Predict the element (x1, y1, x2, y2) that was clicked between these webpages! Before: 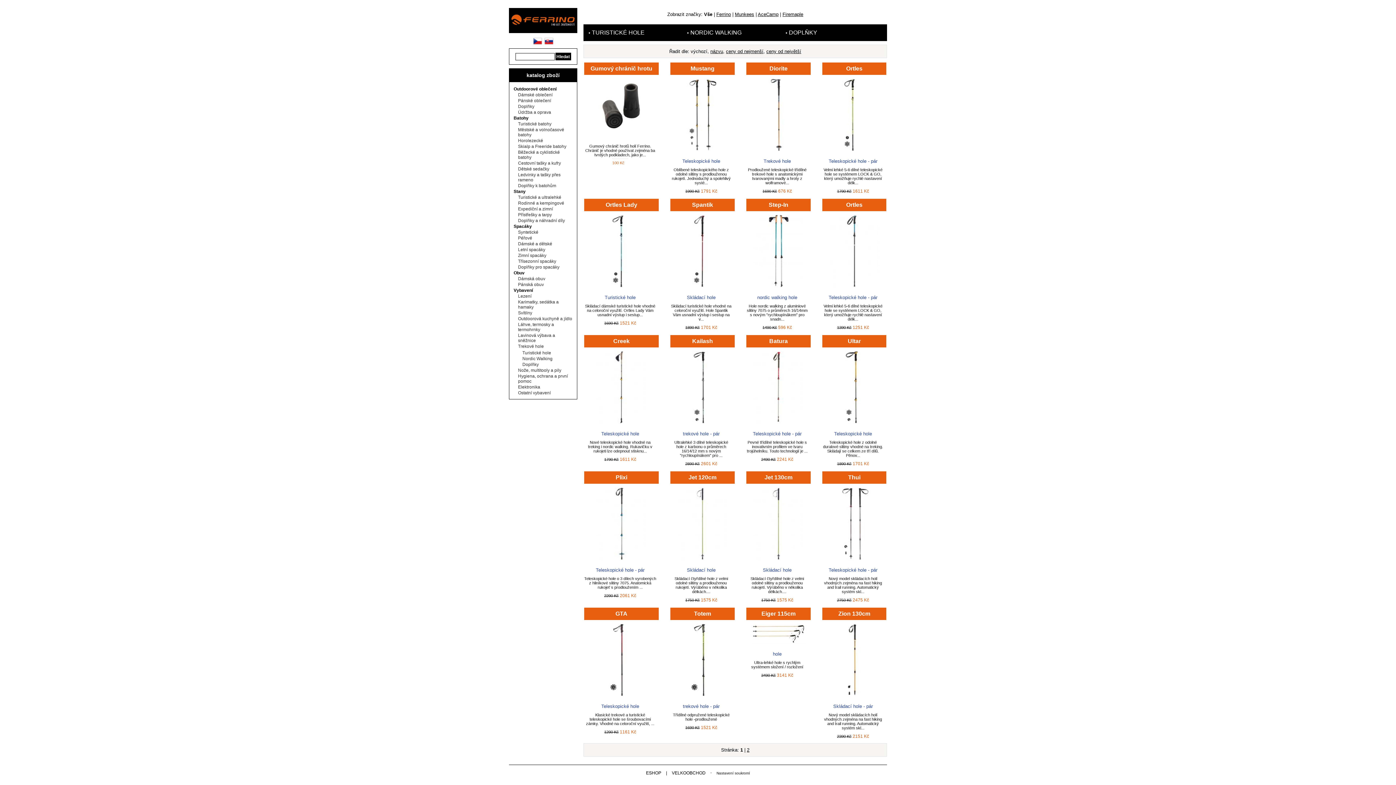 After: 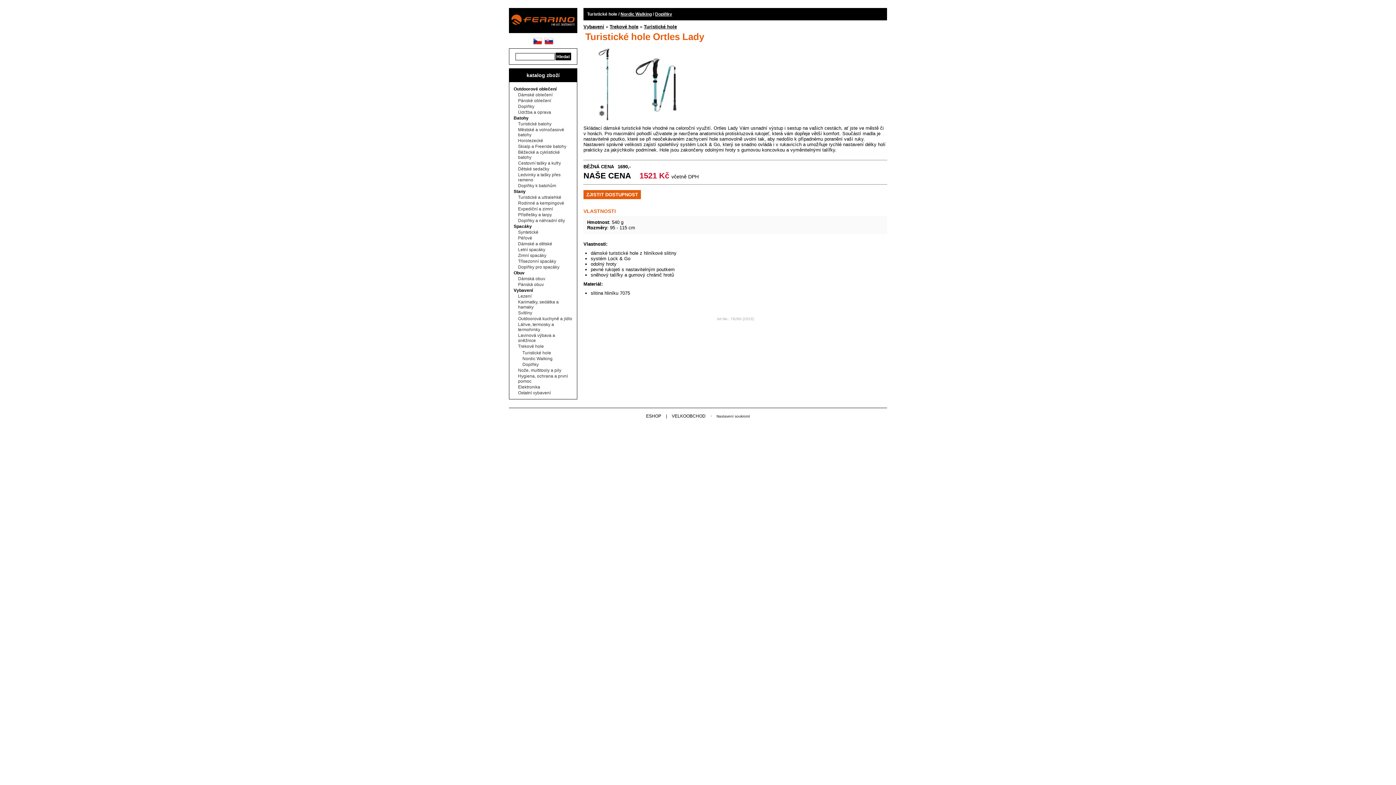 Action: bbox: (605, 201, 637, 208) label: Ortles Lady